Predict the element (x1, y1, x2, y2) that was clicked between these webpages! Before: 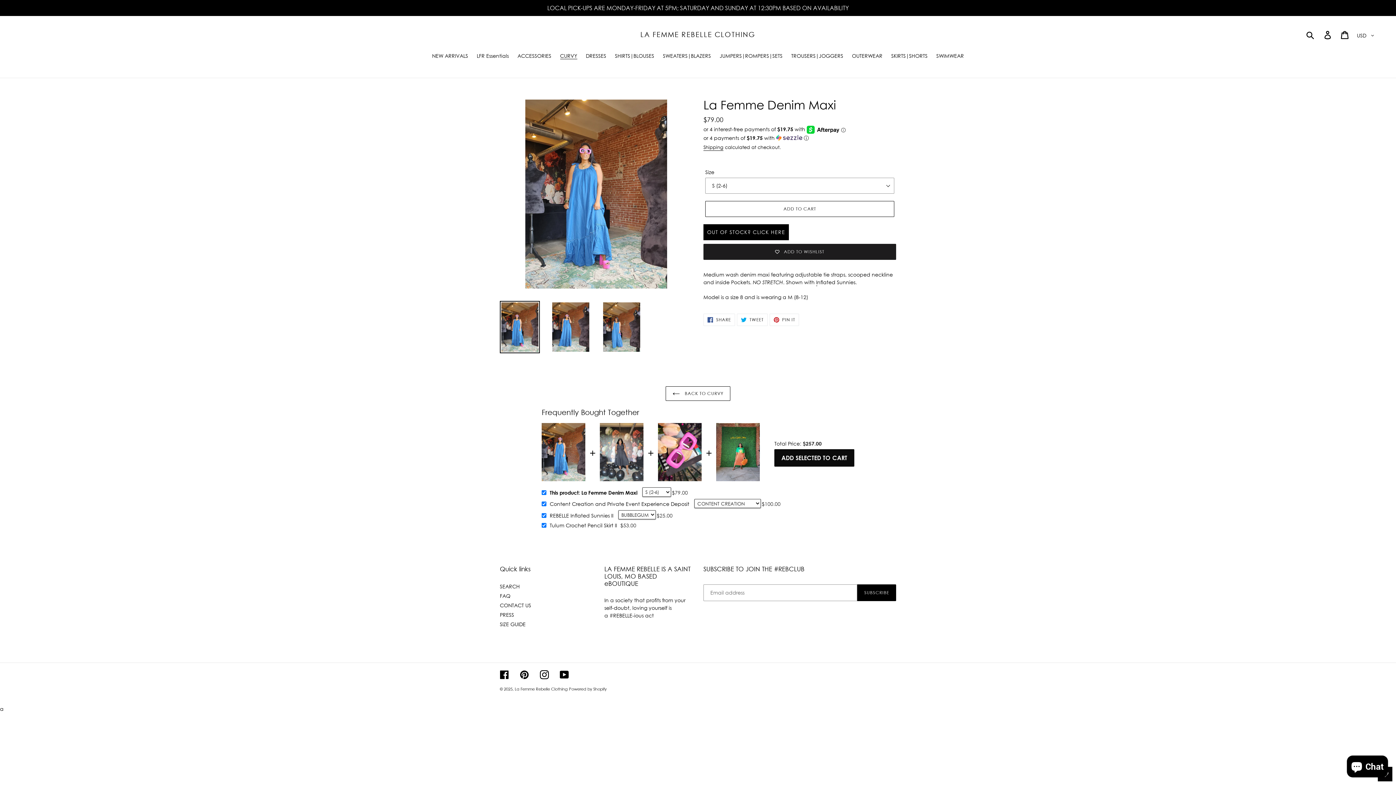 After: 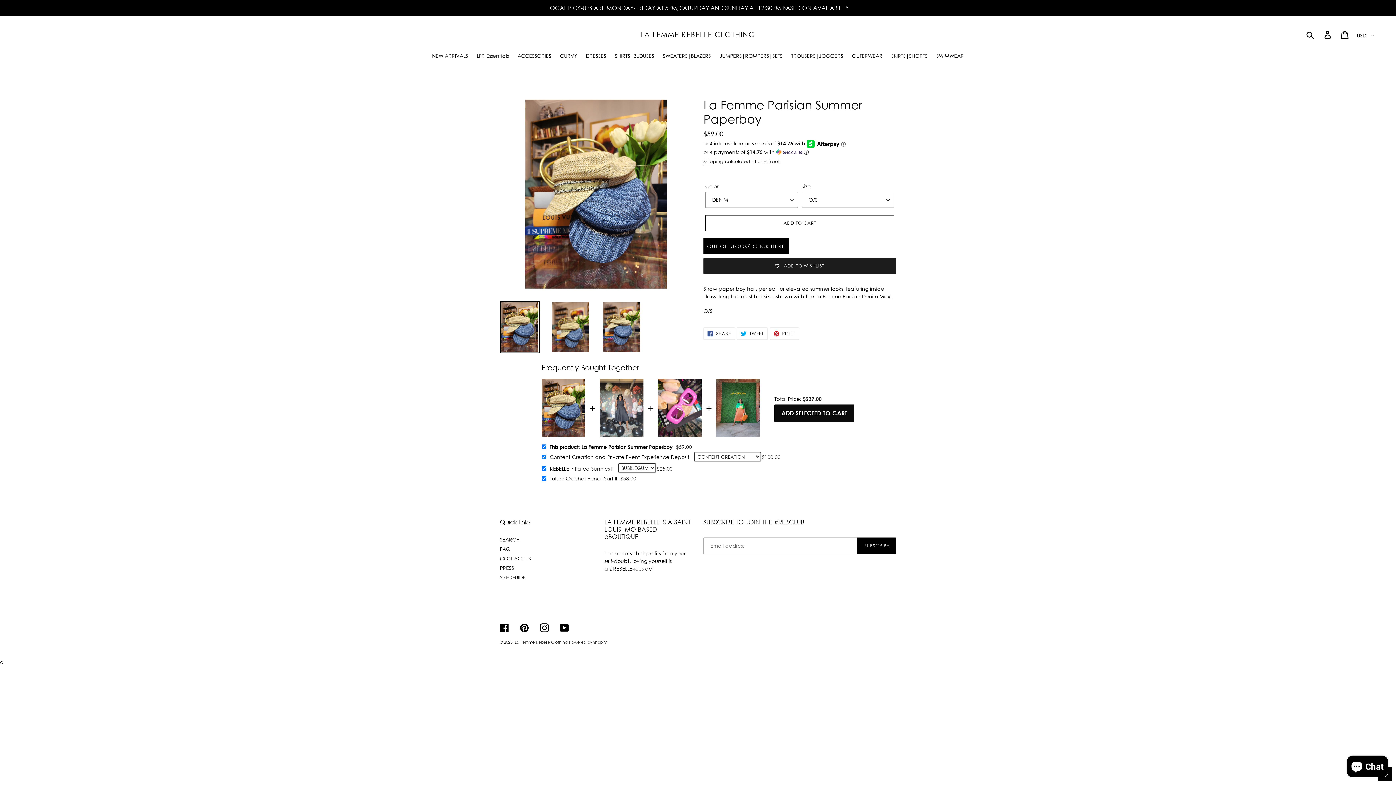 Action: bbox: (816, 279, 817, 286) label: I